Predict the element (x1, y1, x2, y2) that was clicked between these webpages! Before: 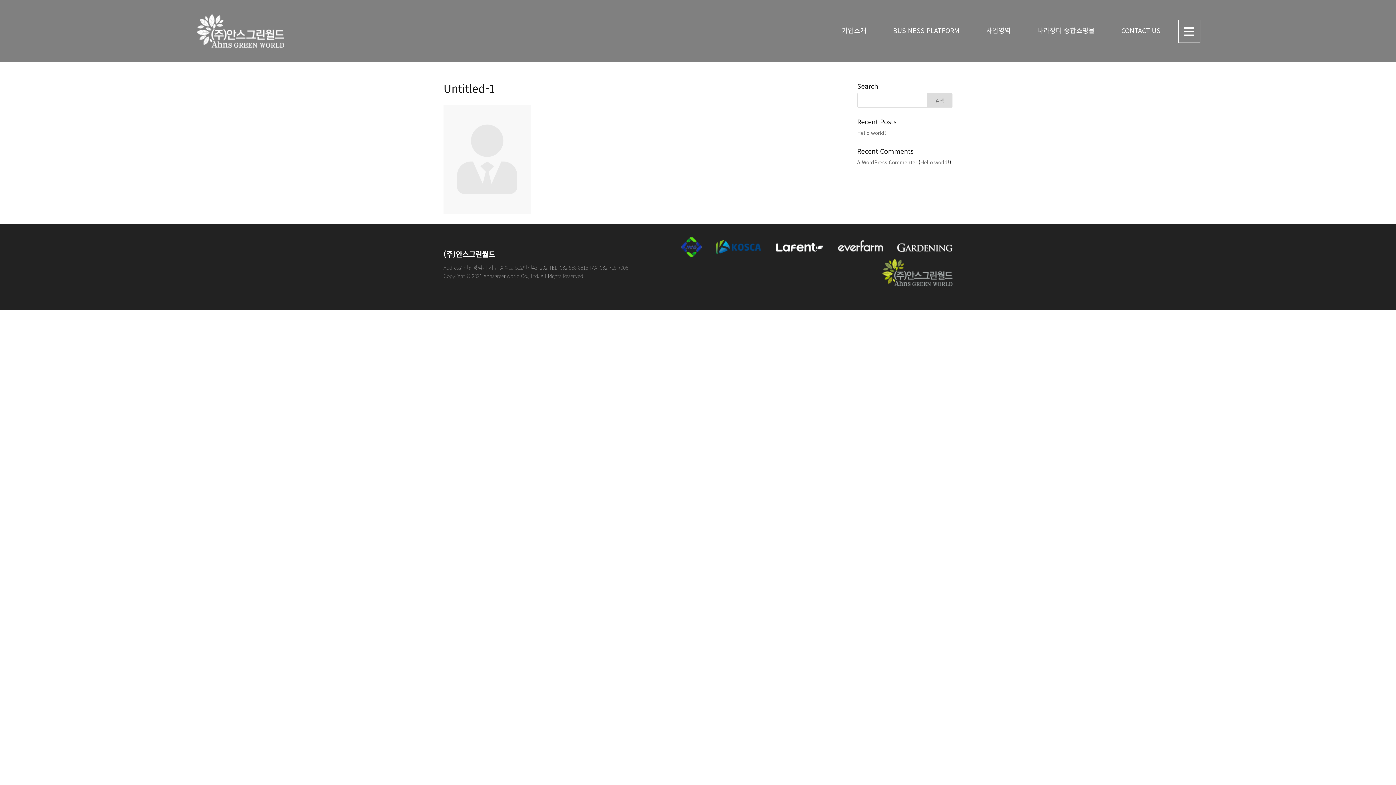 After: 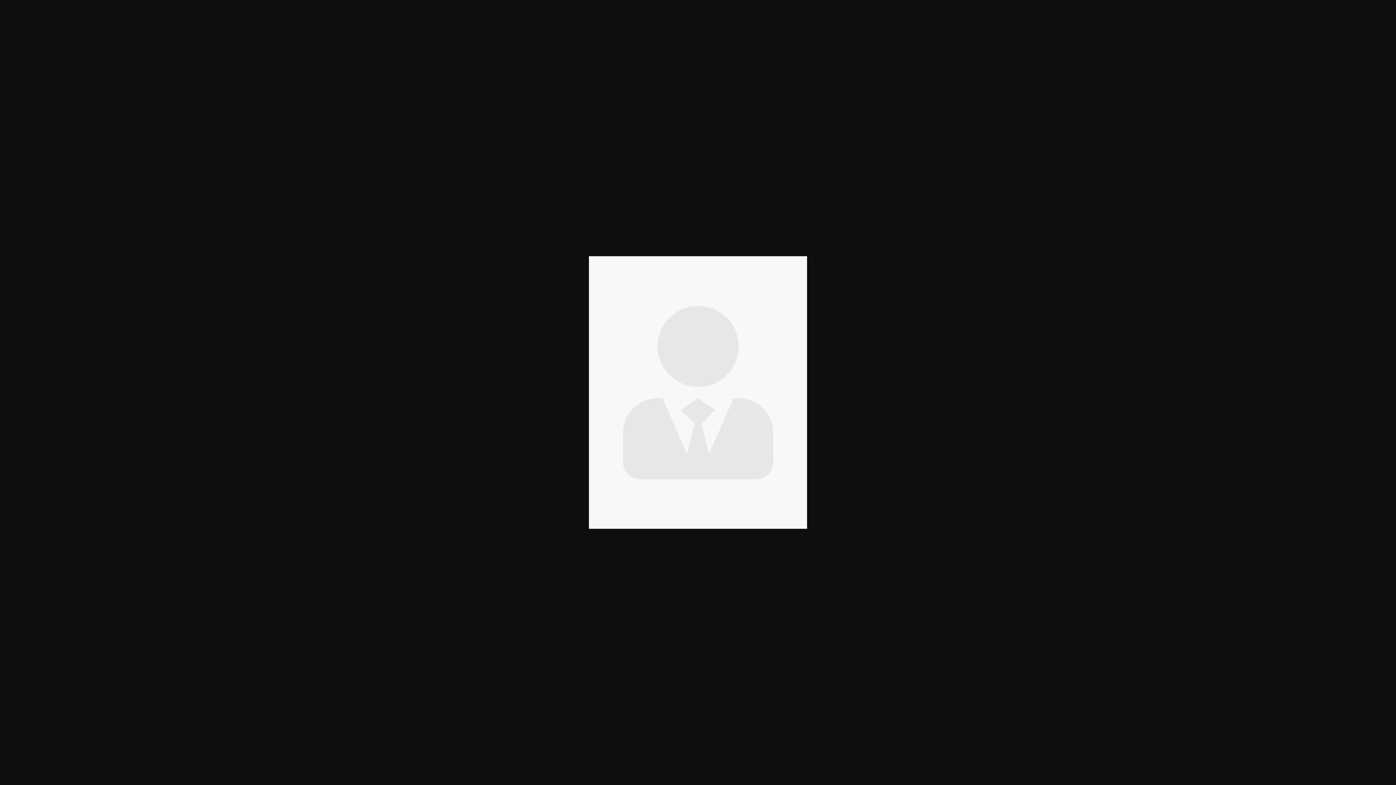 Action: bbox: (443, 208, 530, 215)